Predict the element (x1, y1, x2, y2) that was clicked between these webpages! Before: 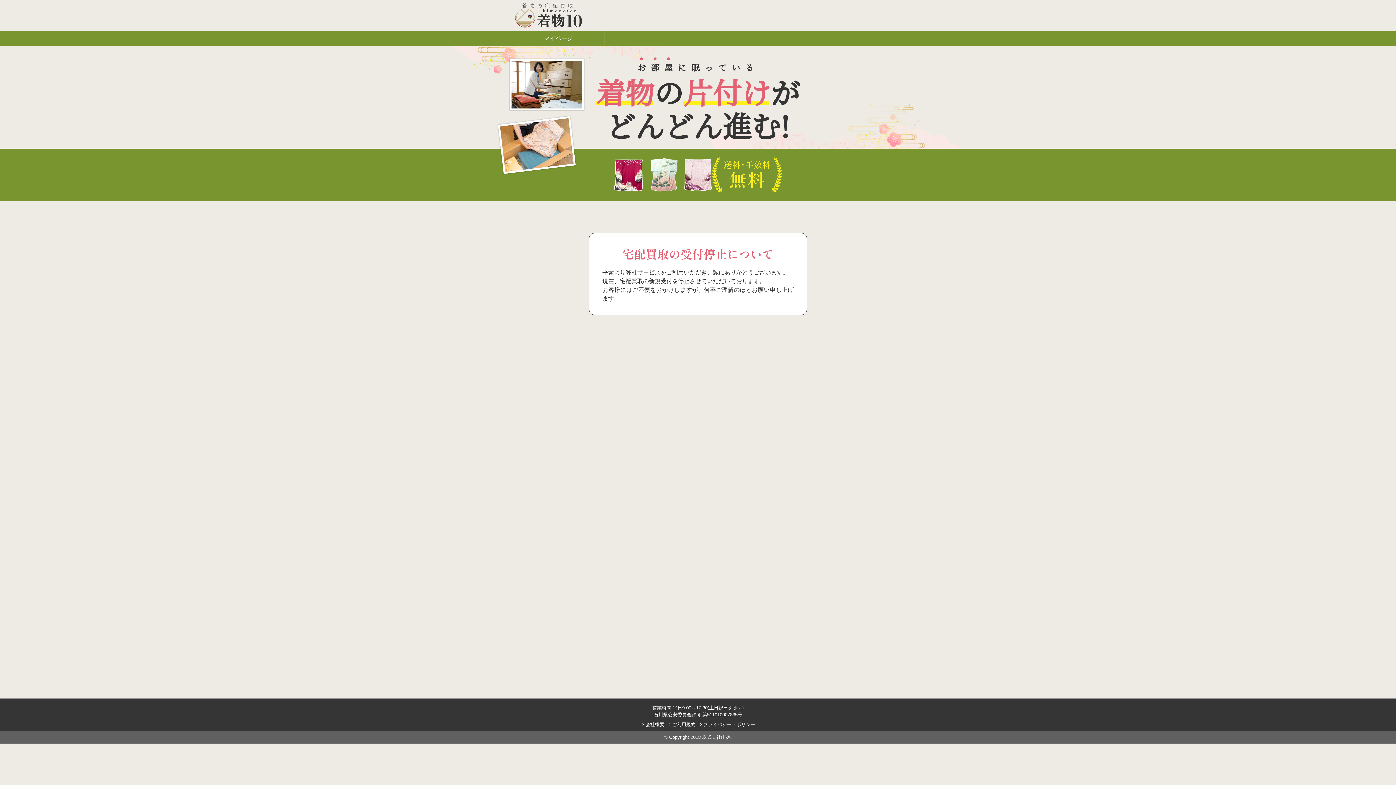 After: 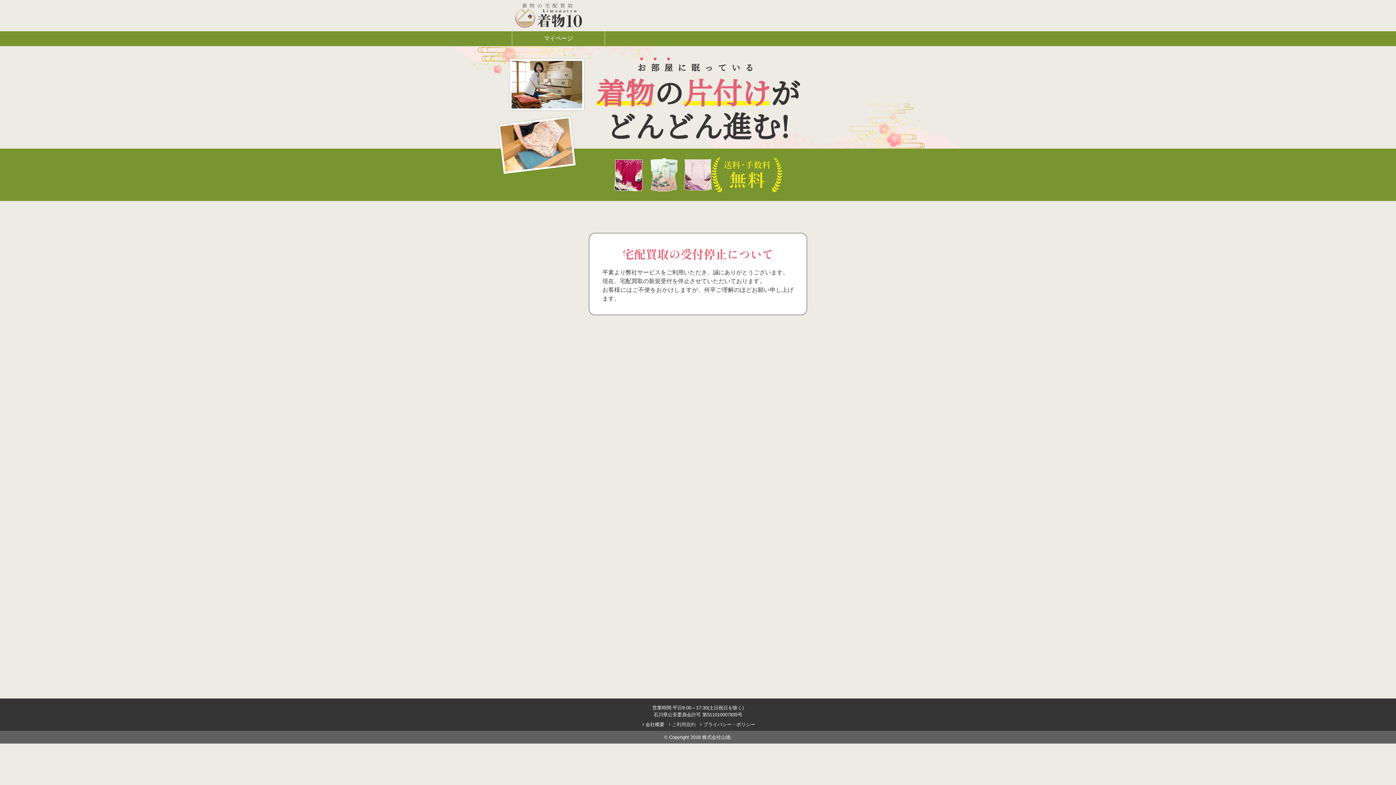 Action: label: keyboard_arrow_right
ご利用規約 bbox: (667, 721, 695, 728)